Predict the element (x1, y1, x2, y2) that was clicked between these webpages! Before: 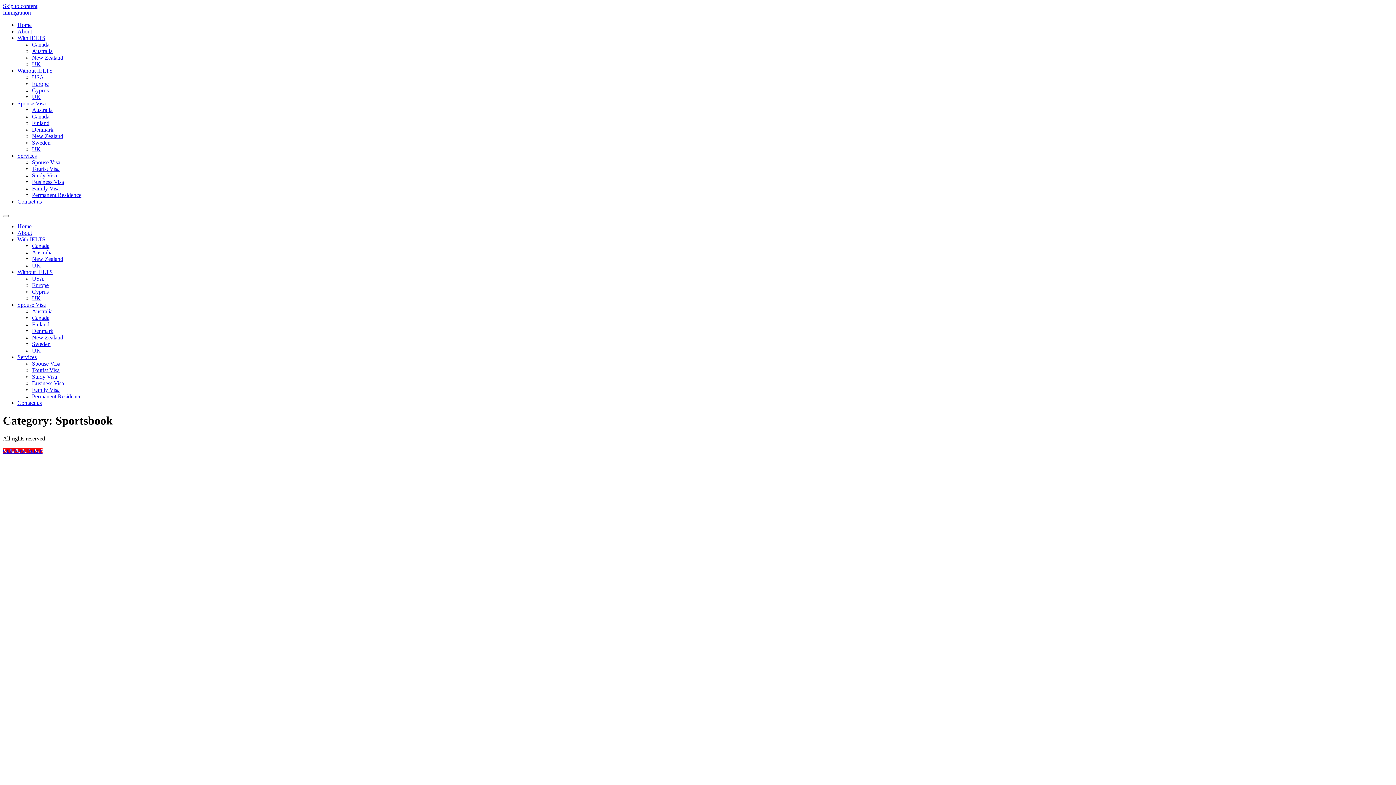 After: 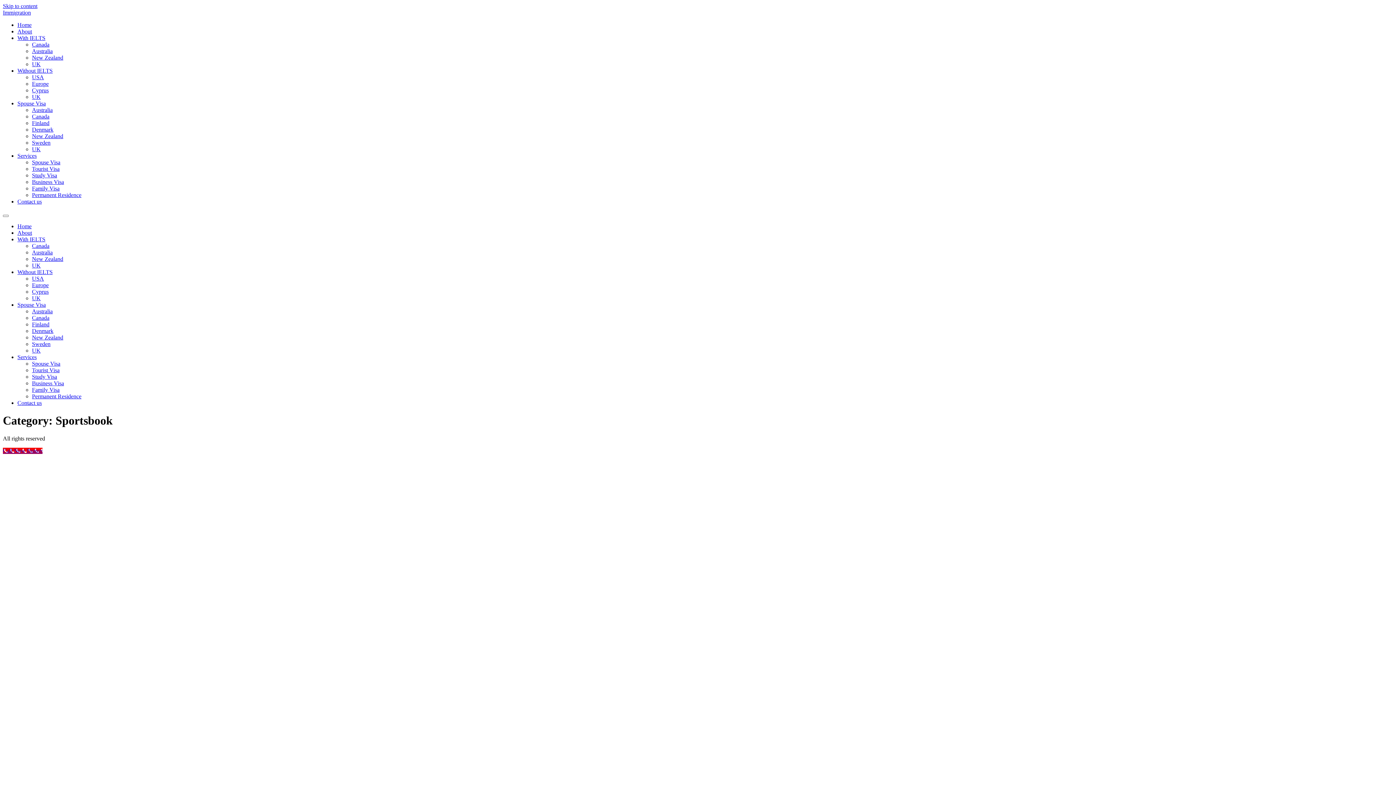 Action: label: Call Now Button bbox: (2, 447, 42, 454)